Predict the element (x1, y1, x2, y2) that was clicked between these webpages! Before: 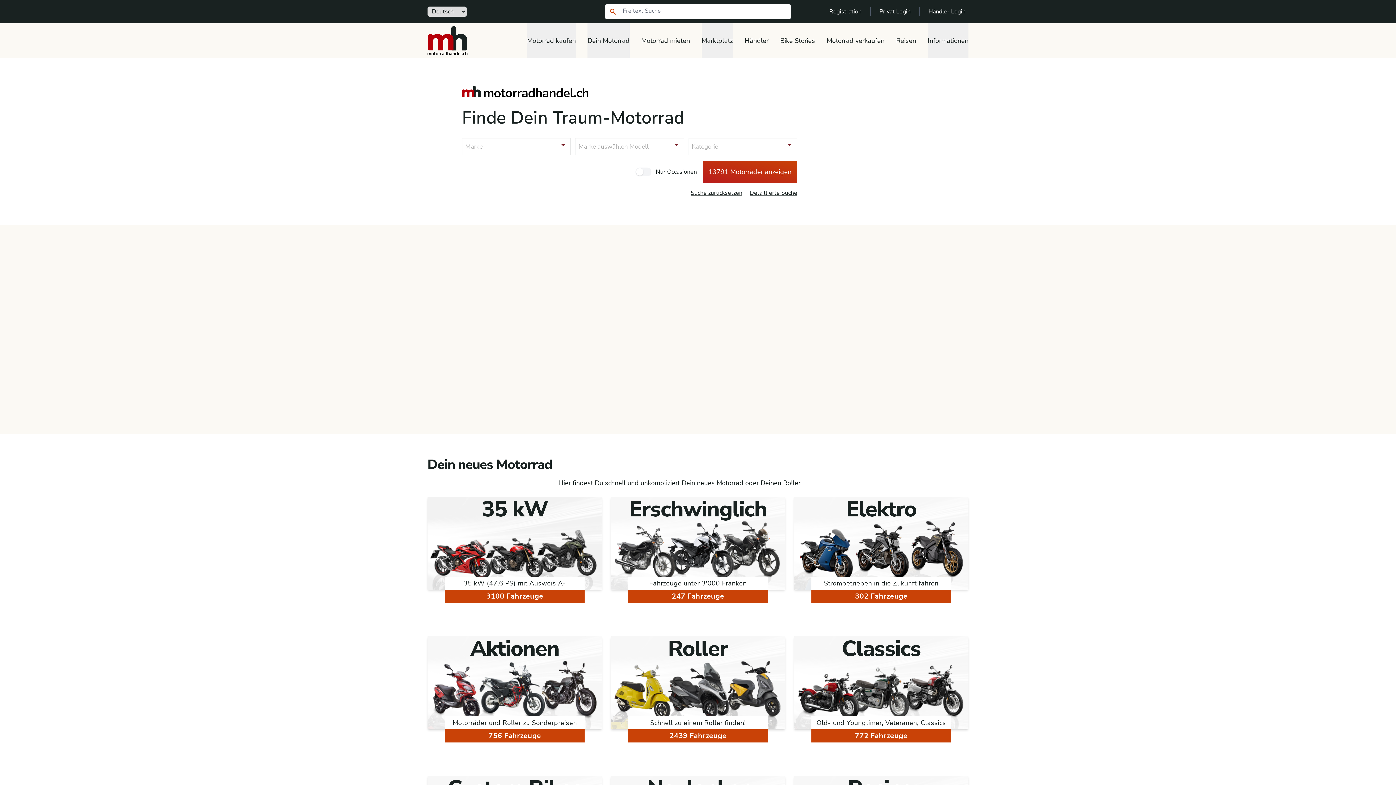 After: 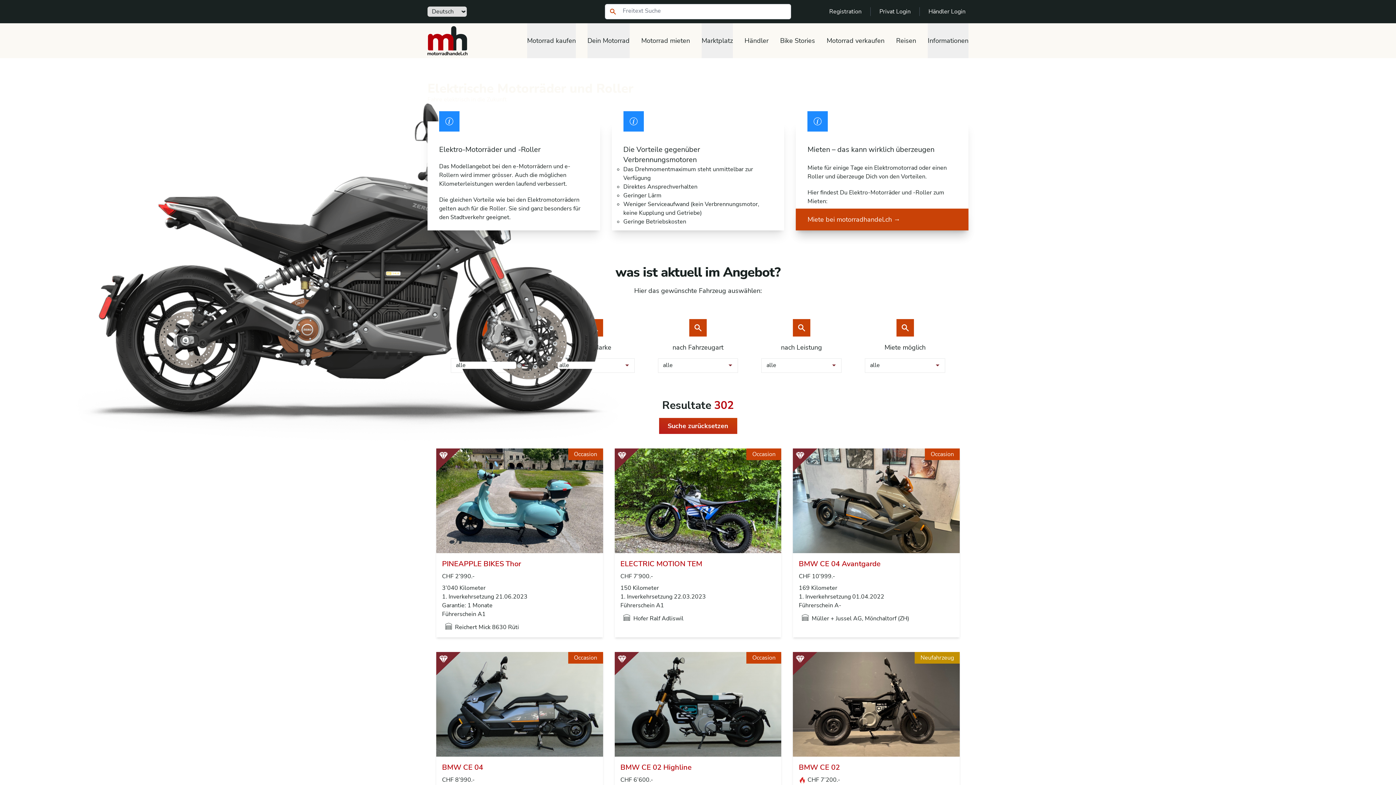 Action: label: Elektro
Strombetrieben in die Zukunft fahren
302 Fahrzeuge bbox: (794, 497, 968, 636)